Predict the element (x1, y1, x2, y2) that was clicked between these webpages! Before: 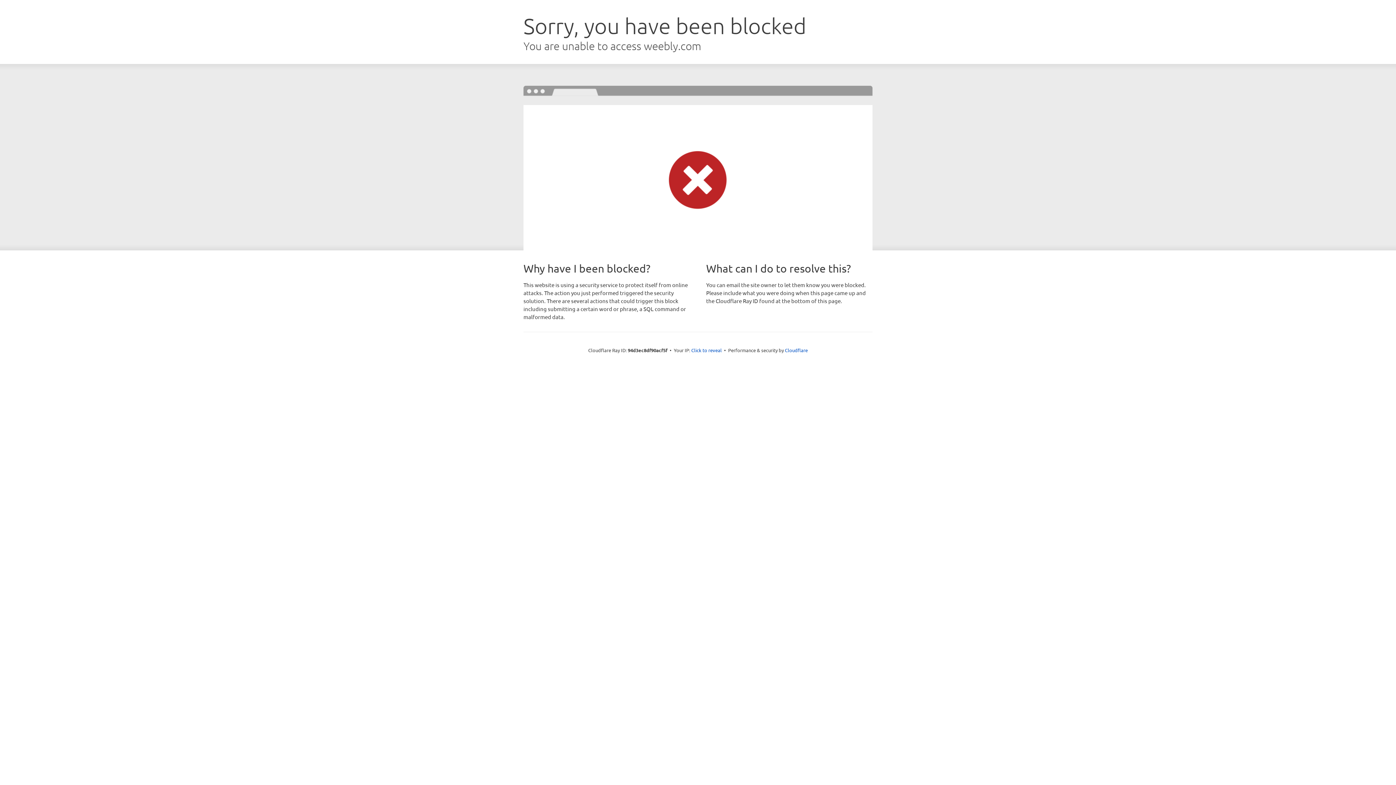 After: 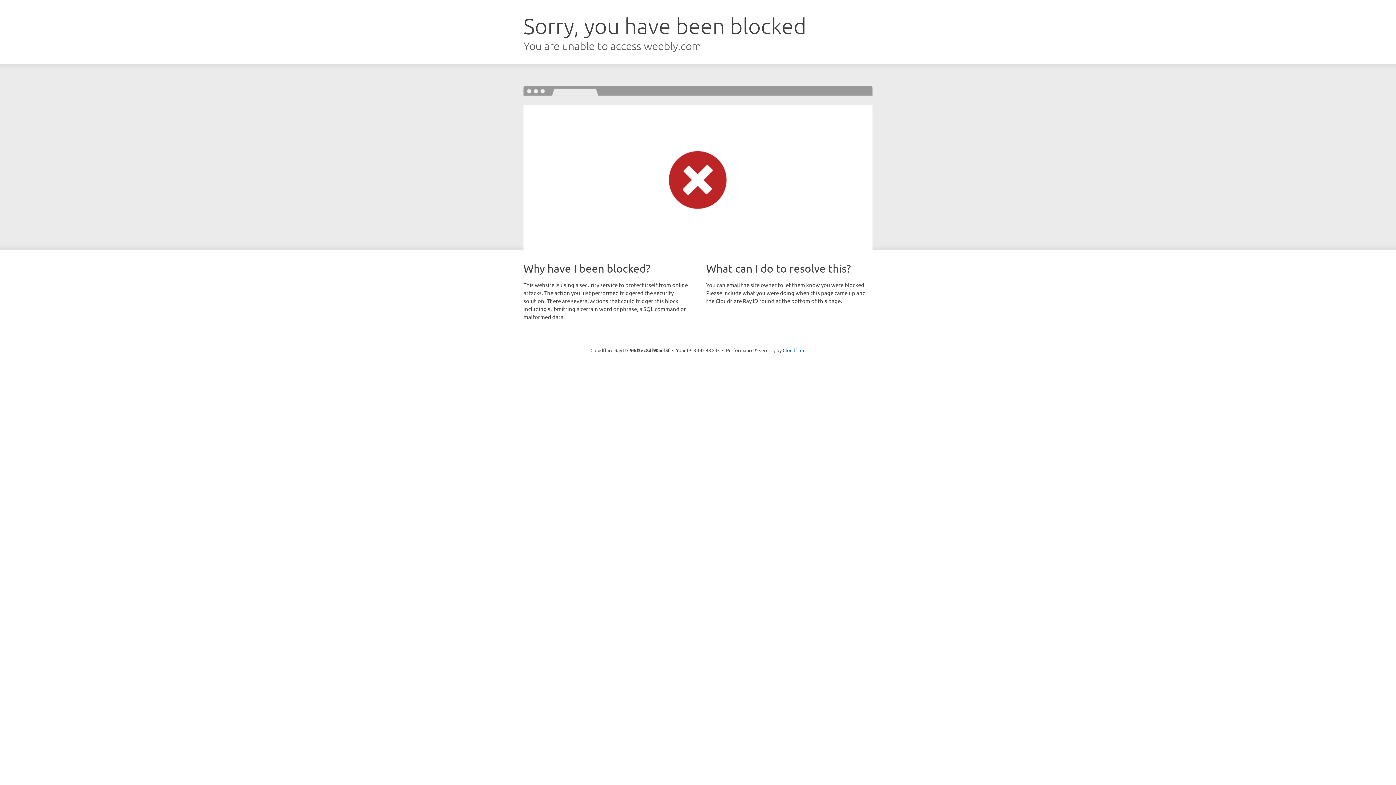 Action: label: Click to reveal bbox: (691, 346, 722, 353)